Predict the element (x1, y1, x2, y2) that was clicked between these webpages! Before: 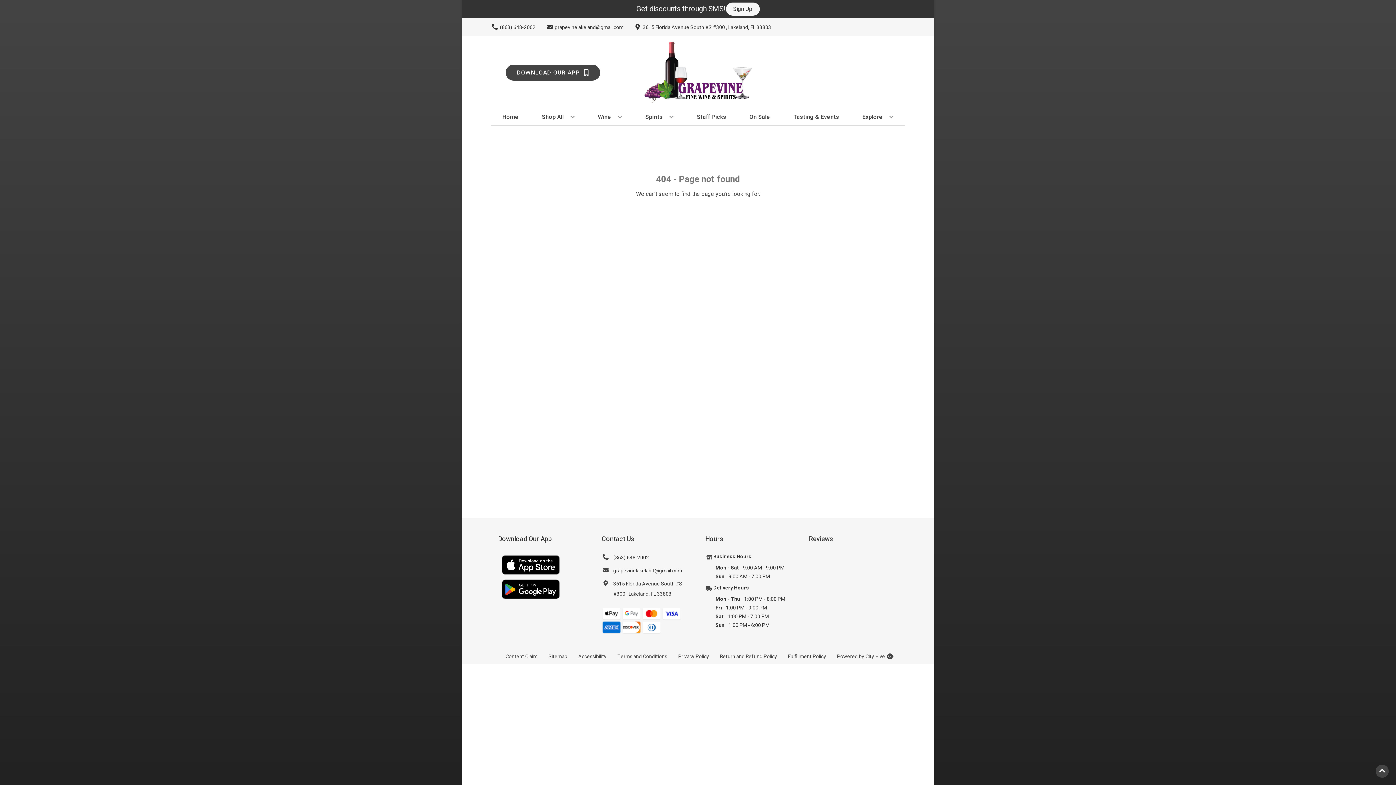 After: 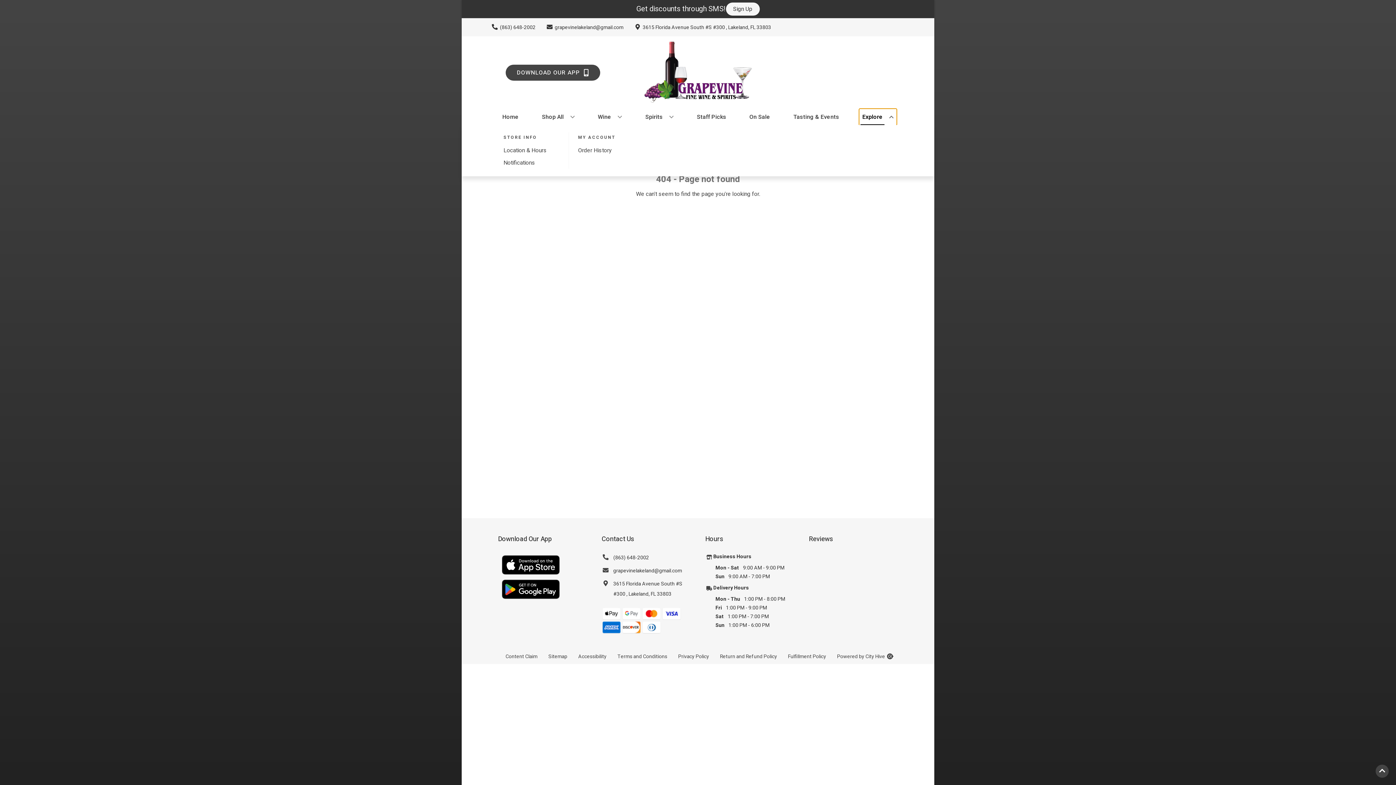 Action: label: Explore bbox: (859, 109, 896, 125)